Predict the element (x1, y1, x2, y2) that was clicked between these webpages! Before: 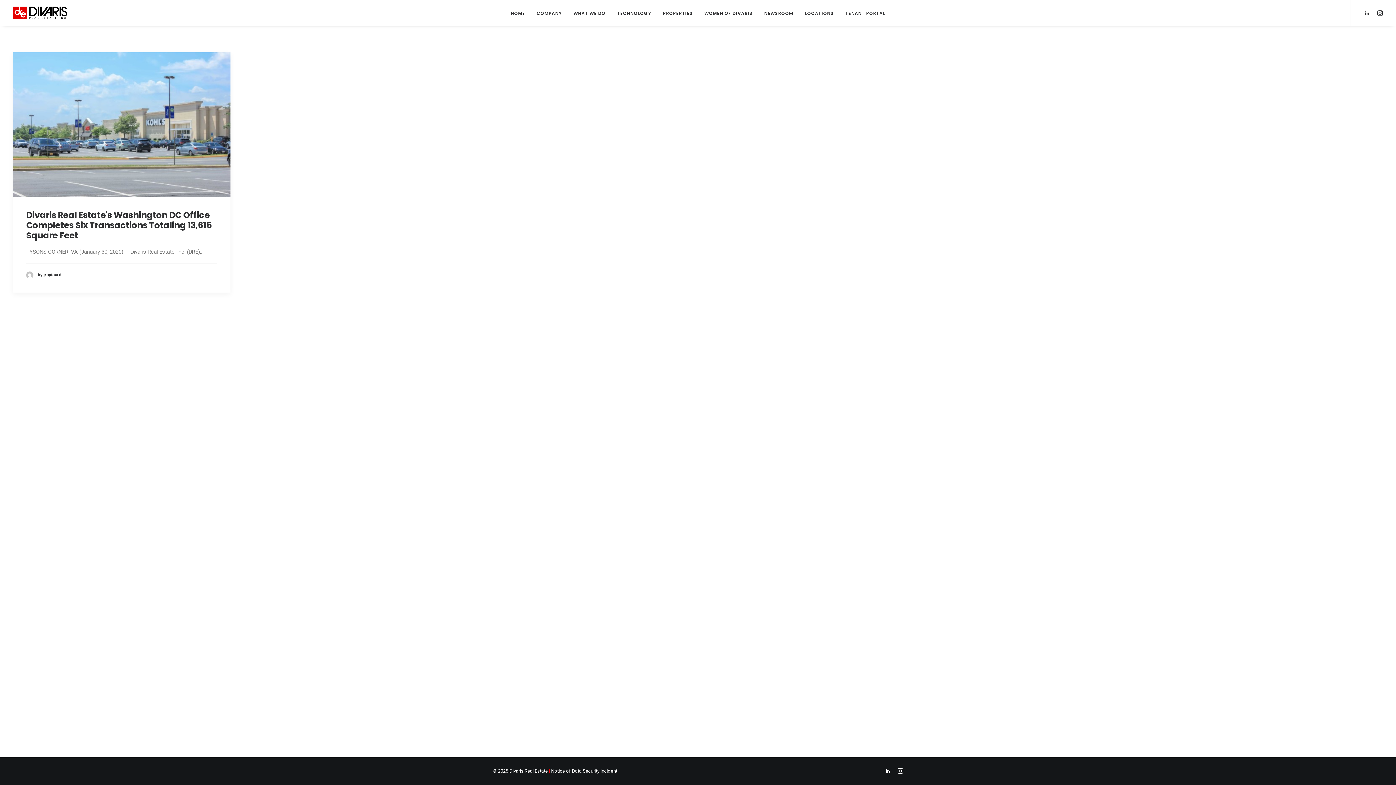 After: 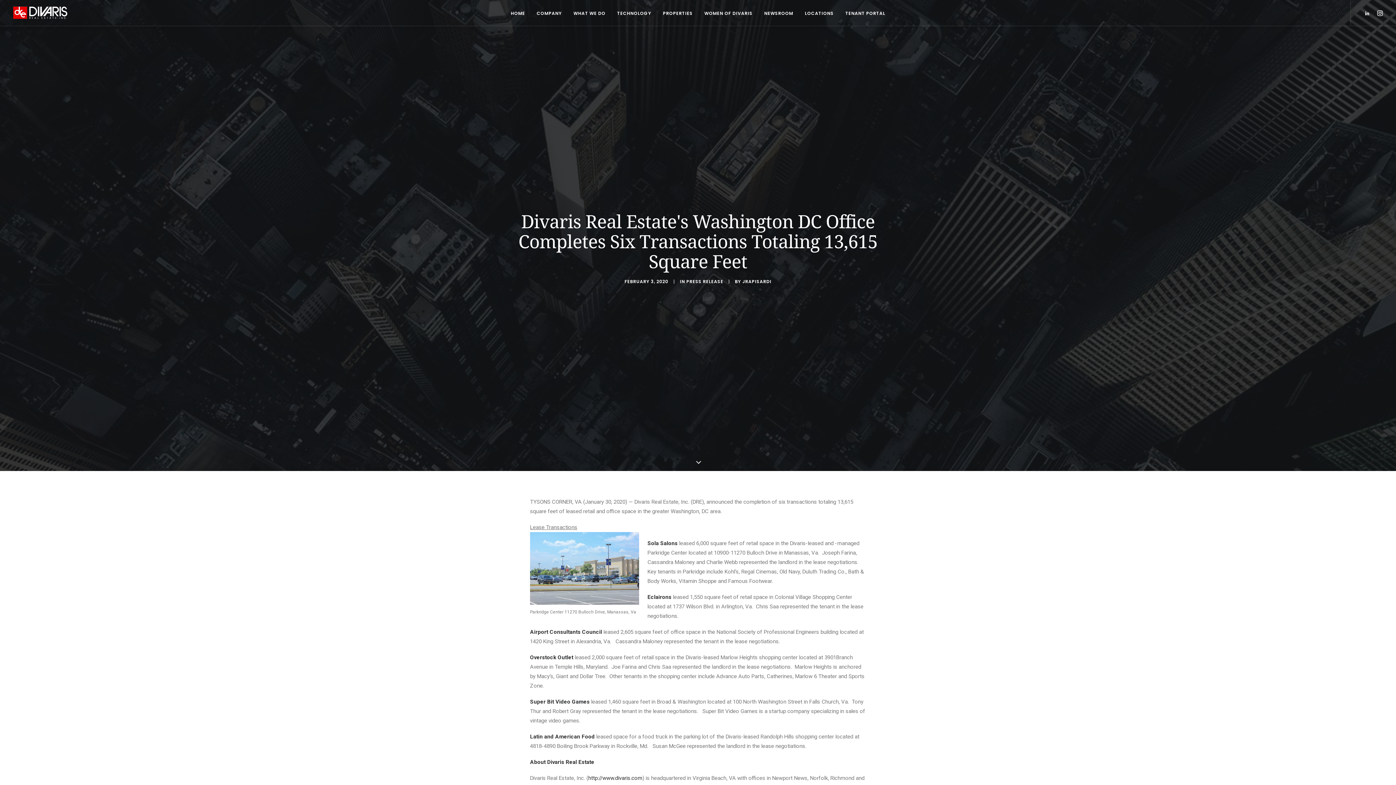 Action: bbox: (26, 209, 211, 241) label: Divaris Real Estate's Washington DC Office Completes Six Transactions Totaling 13,615 Square Feet